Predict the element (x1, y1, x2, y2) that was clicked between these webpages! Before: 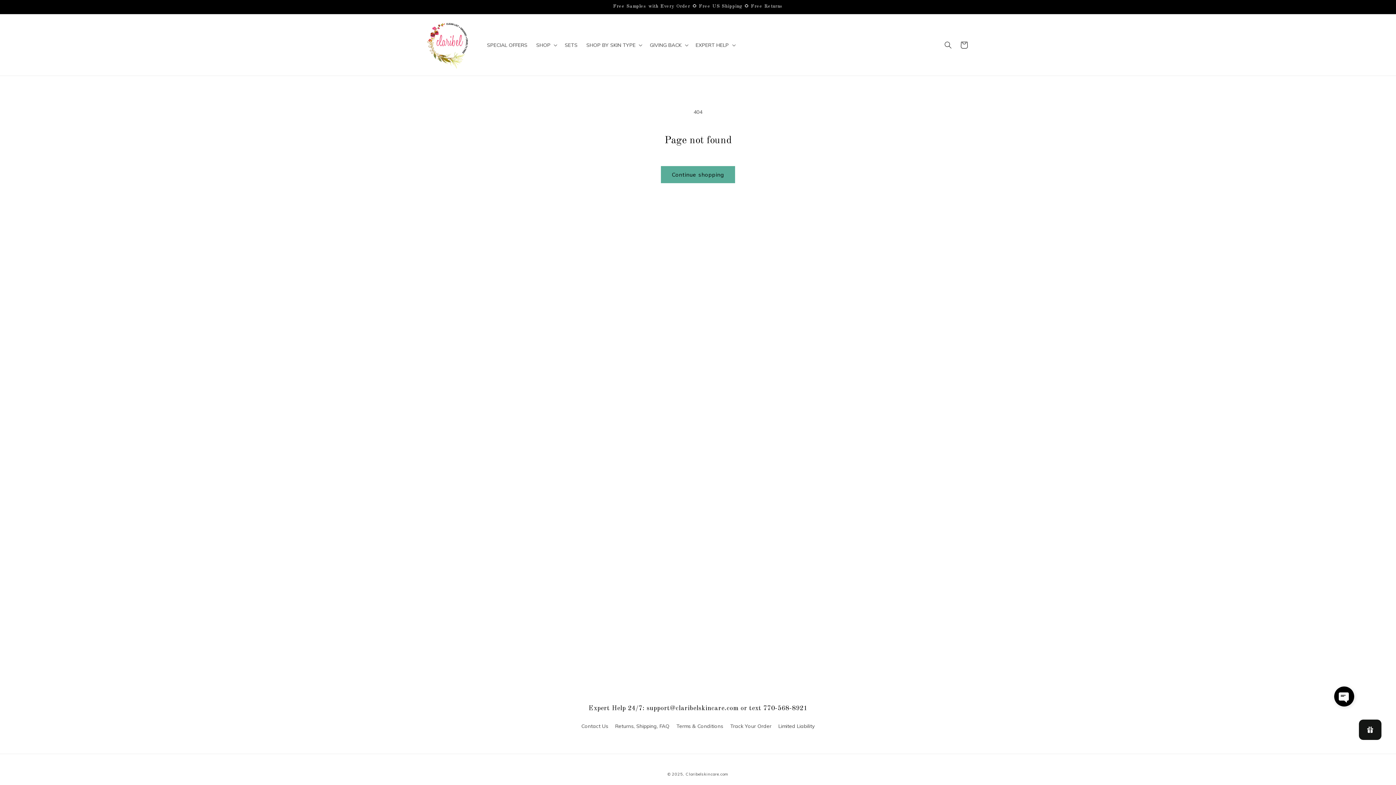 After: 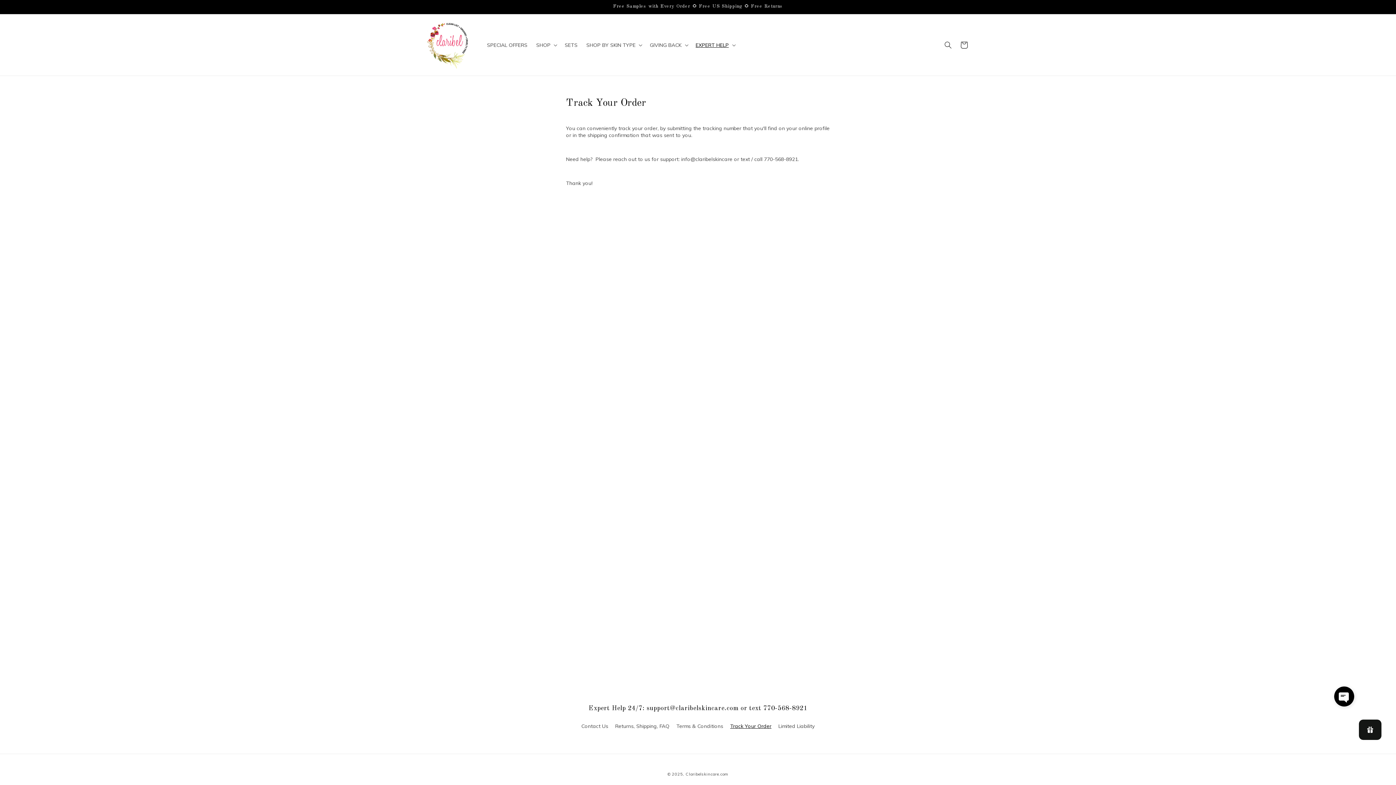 Action: bbox: (730, 720, 771, 733) label: Track Your Order